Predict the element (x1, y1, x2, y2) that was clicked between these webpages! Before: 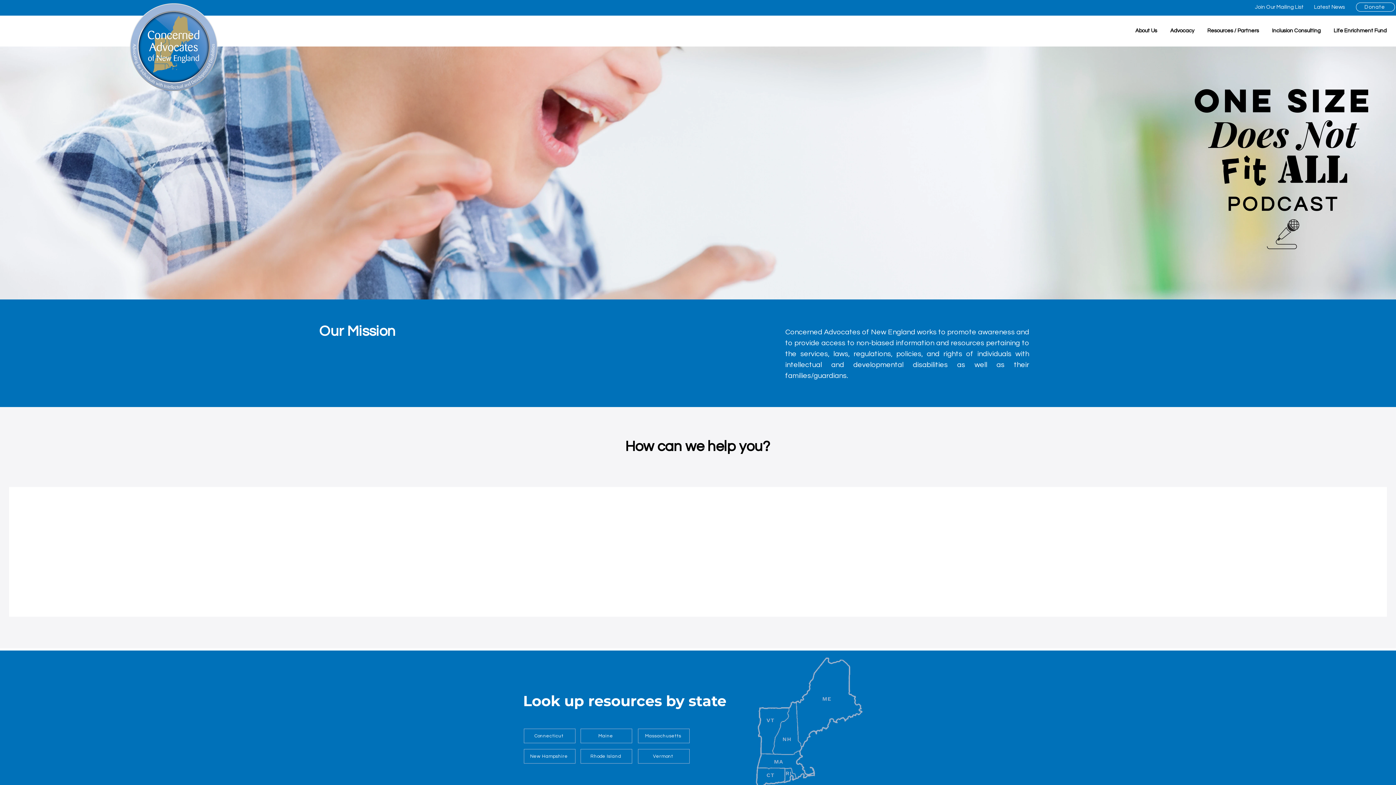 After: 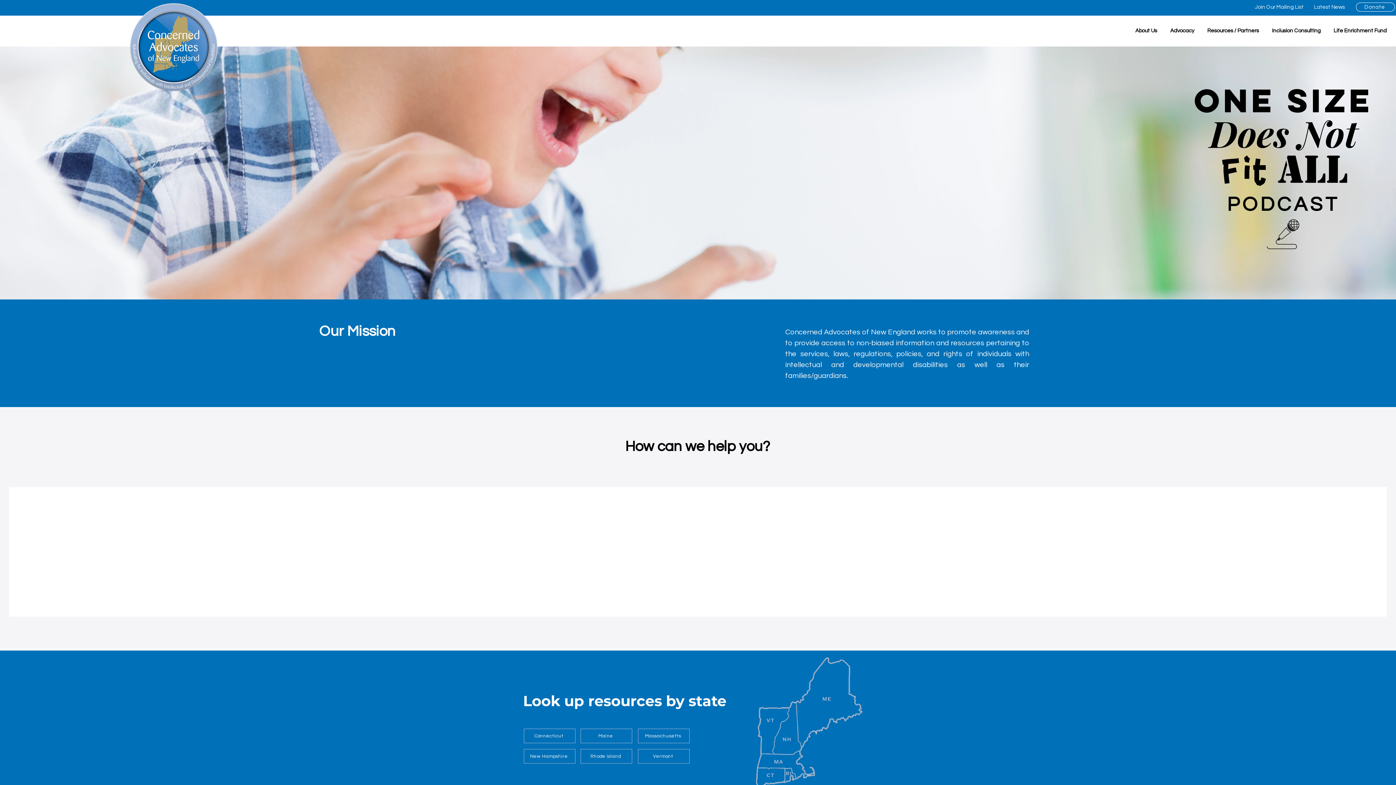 Action: bbox: (1201, 21, 1265, 40) label: Resources / Partners